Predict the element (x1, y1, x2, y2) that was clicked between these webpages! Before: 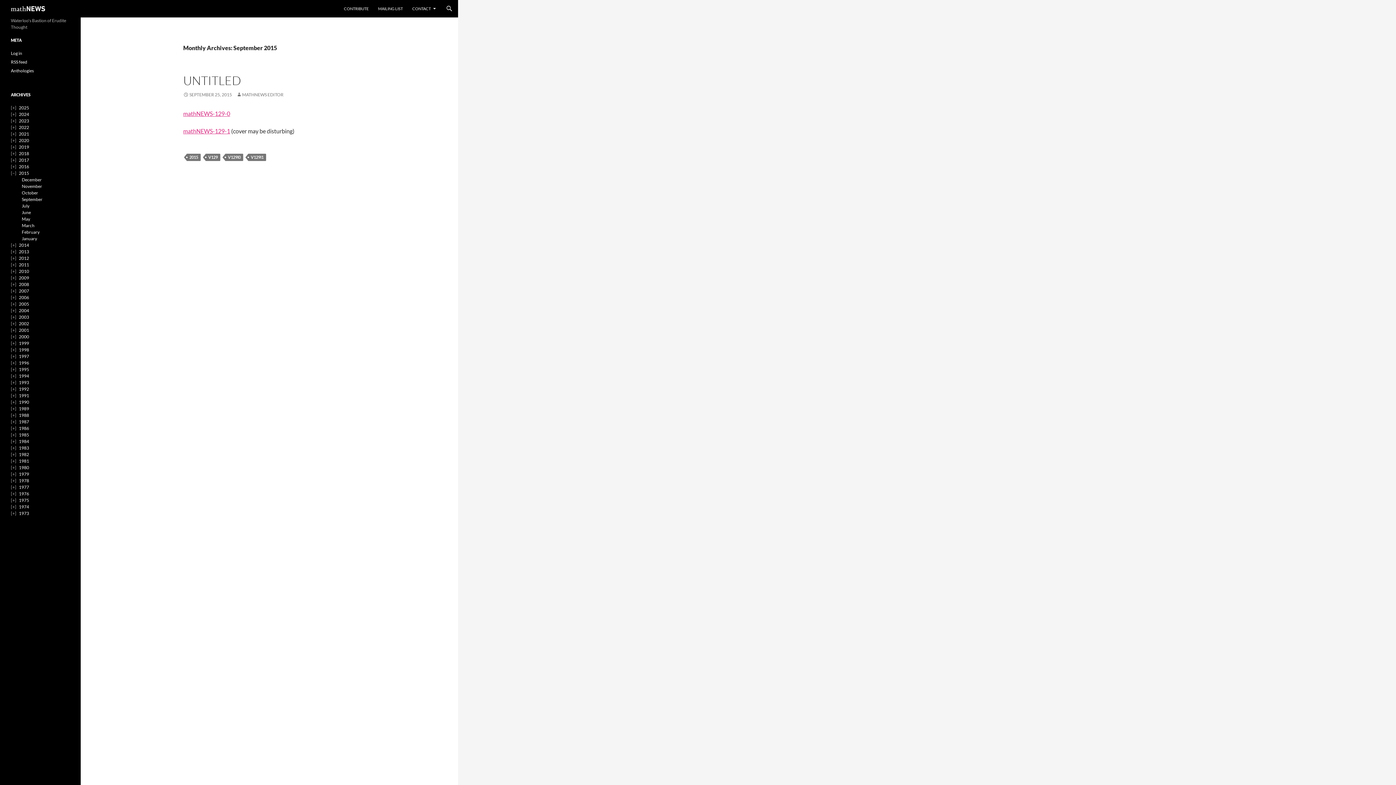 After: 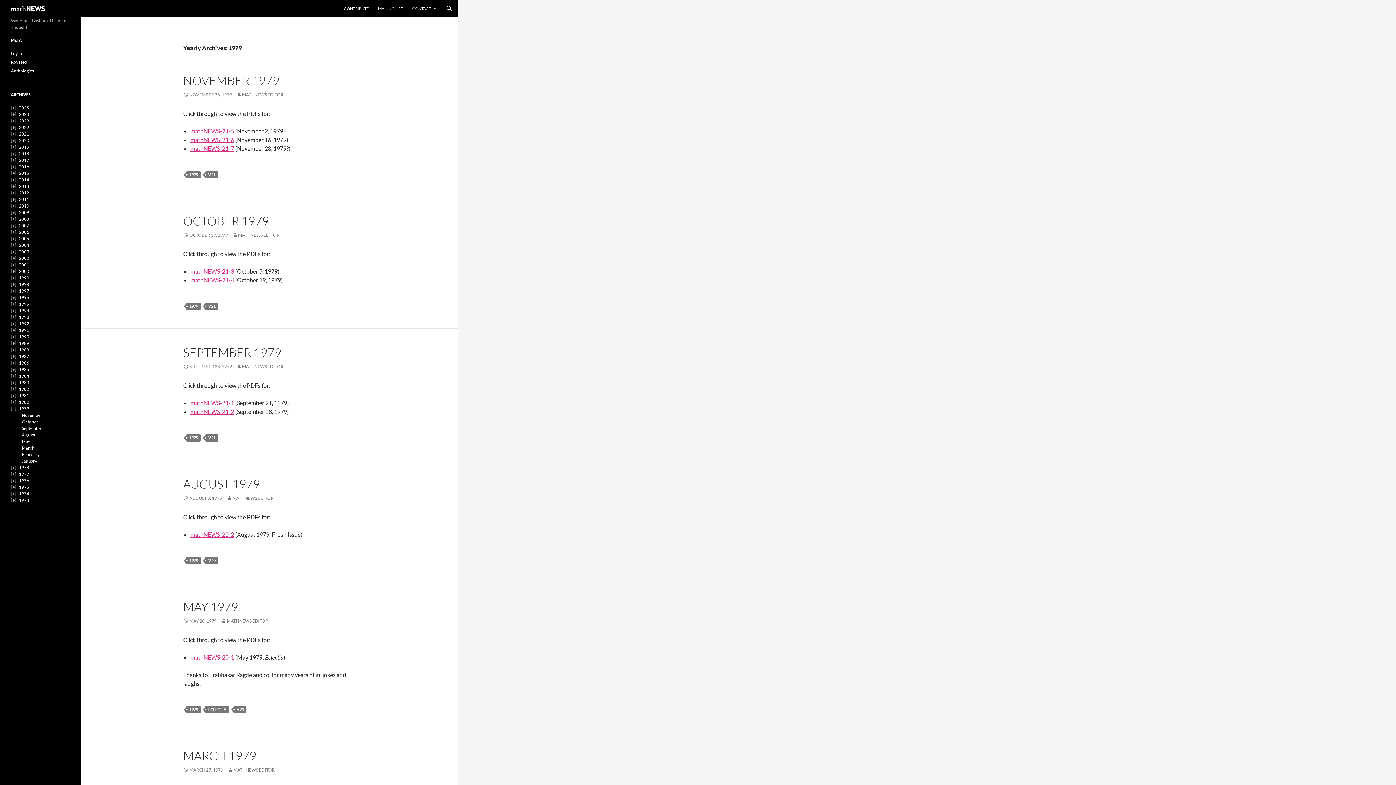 Action: bbox: (18, 471, 29, 477) label: 1979